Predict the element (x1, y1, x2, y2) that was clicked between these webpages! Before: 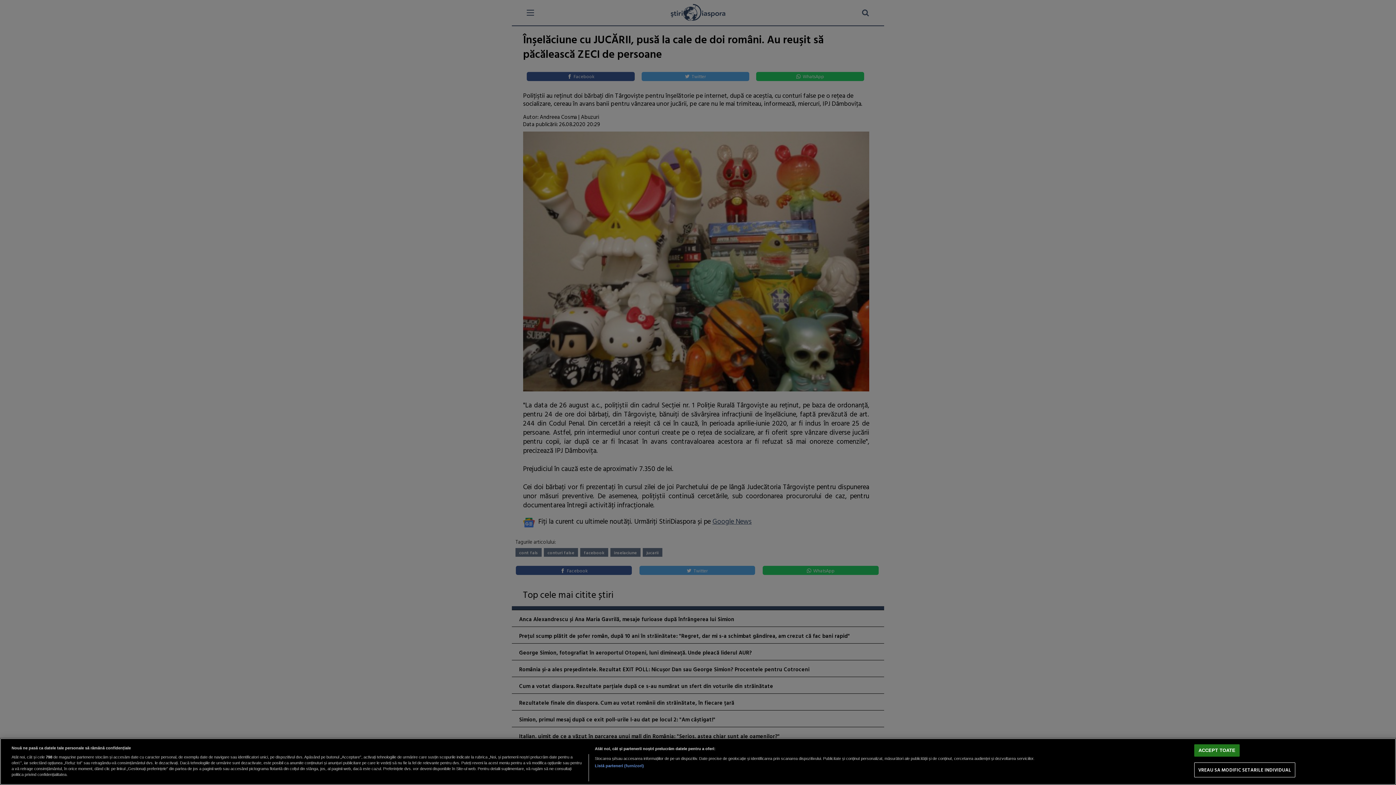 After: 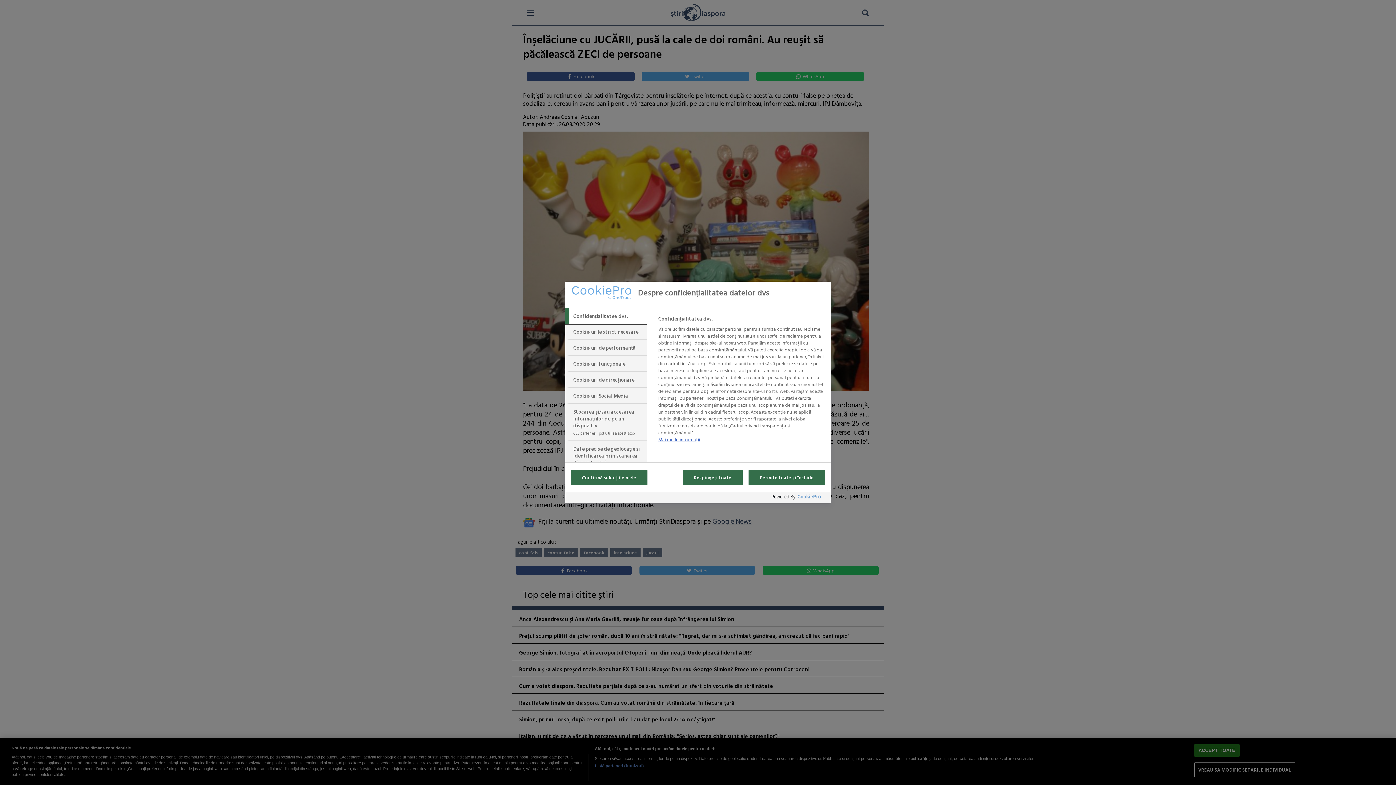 Action: bbox: (1194, 763, 1295, 777) label: VREAU SA MODIFIC SETARILE INDIVIDUAL